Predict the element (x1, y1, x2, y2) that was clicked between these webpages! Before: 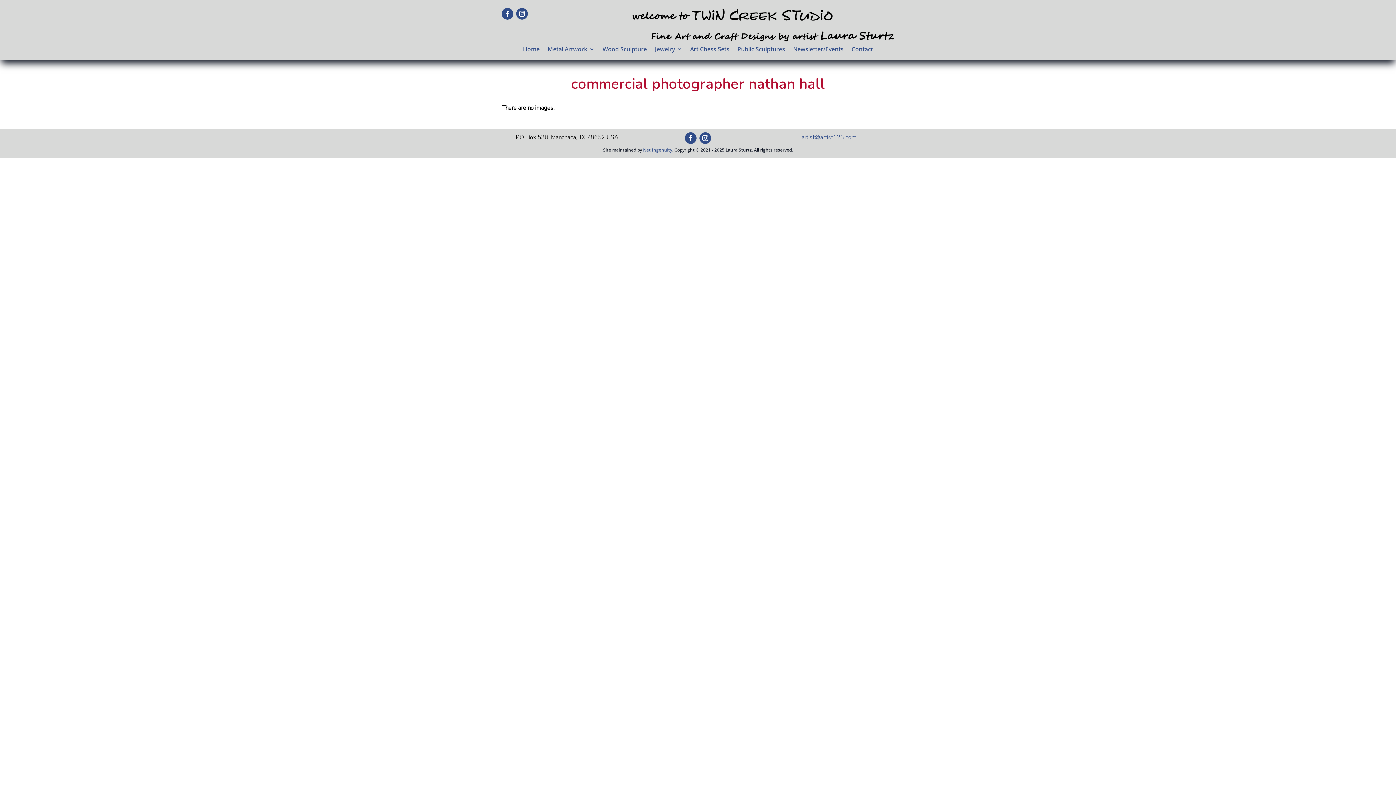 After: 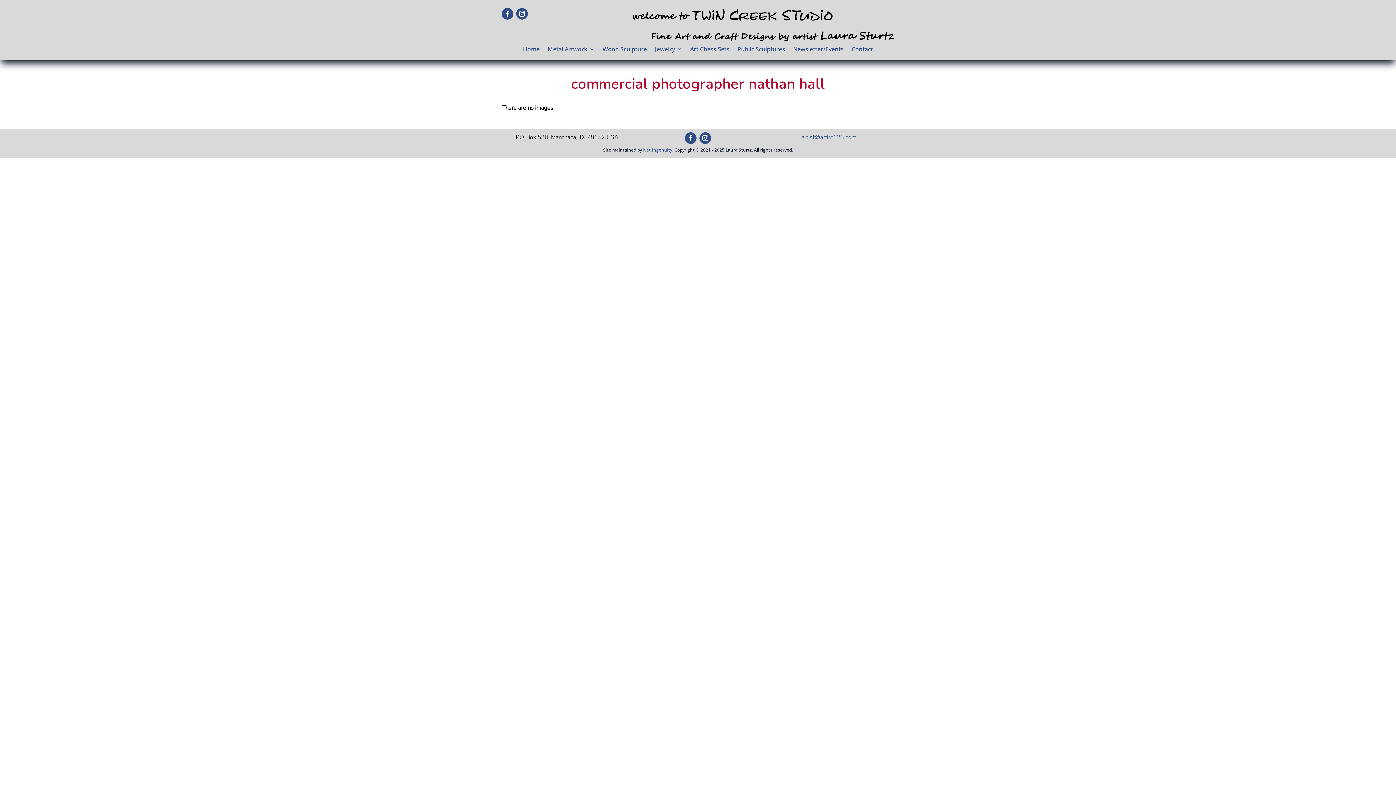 Action: label: Net Ingenuity bbox: (643, 146, 672, 153)